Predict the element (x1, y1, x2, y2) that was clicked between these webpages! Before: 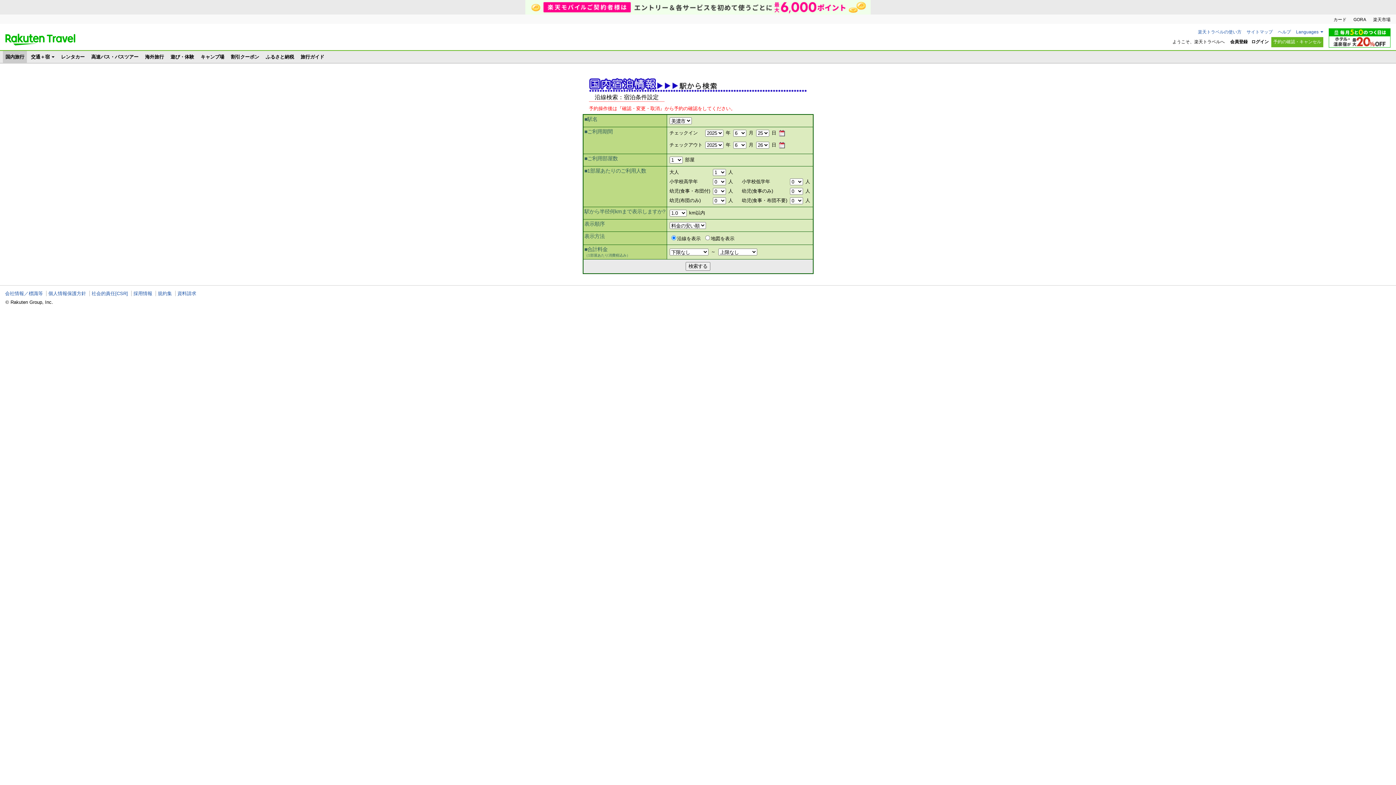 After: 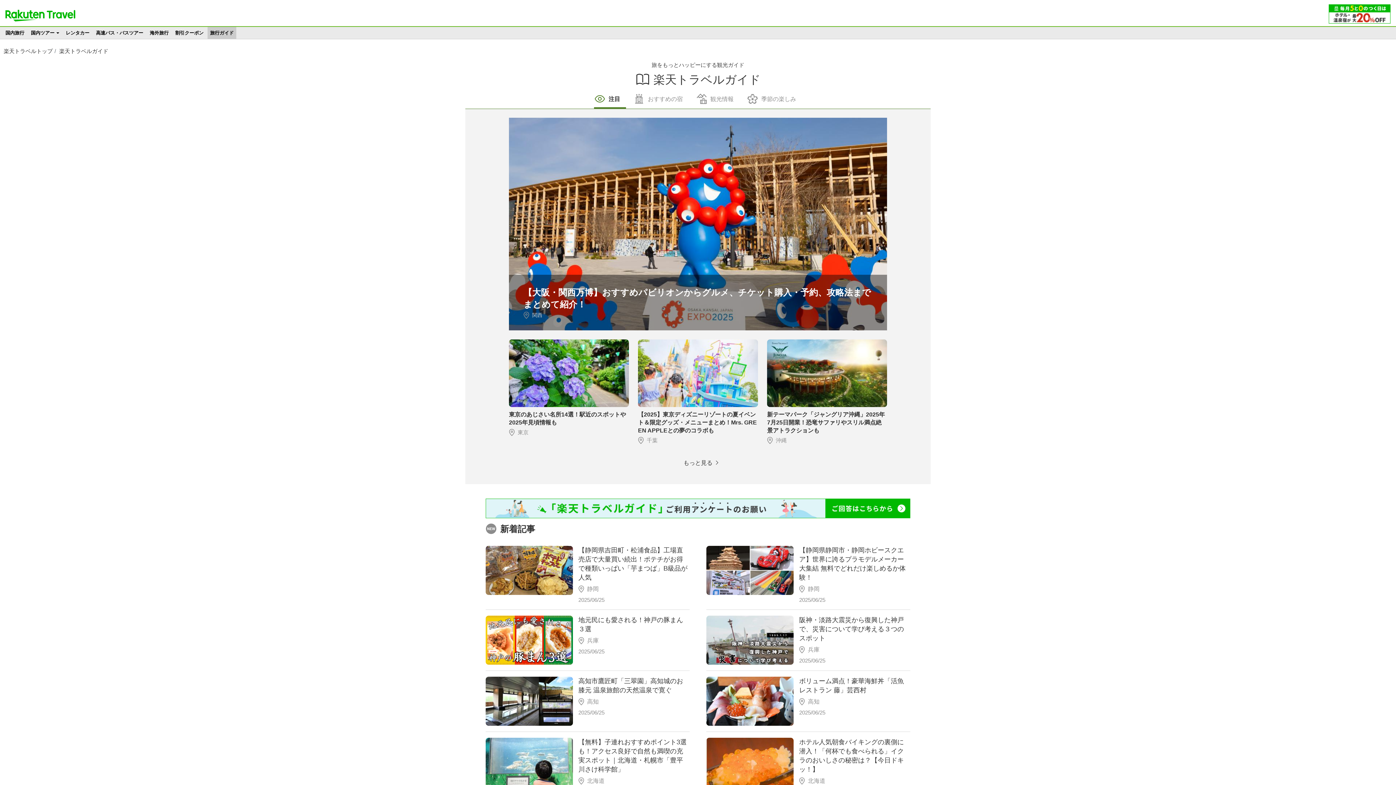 Action: label: 旅行ガイド bbox: (298, 50, 326, 62)